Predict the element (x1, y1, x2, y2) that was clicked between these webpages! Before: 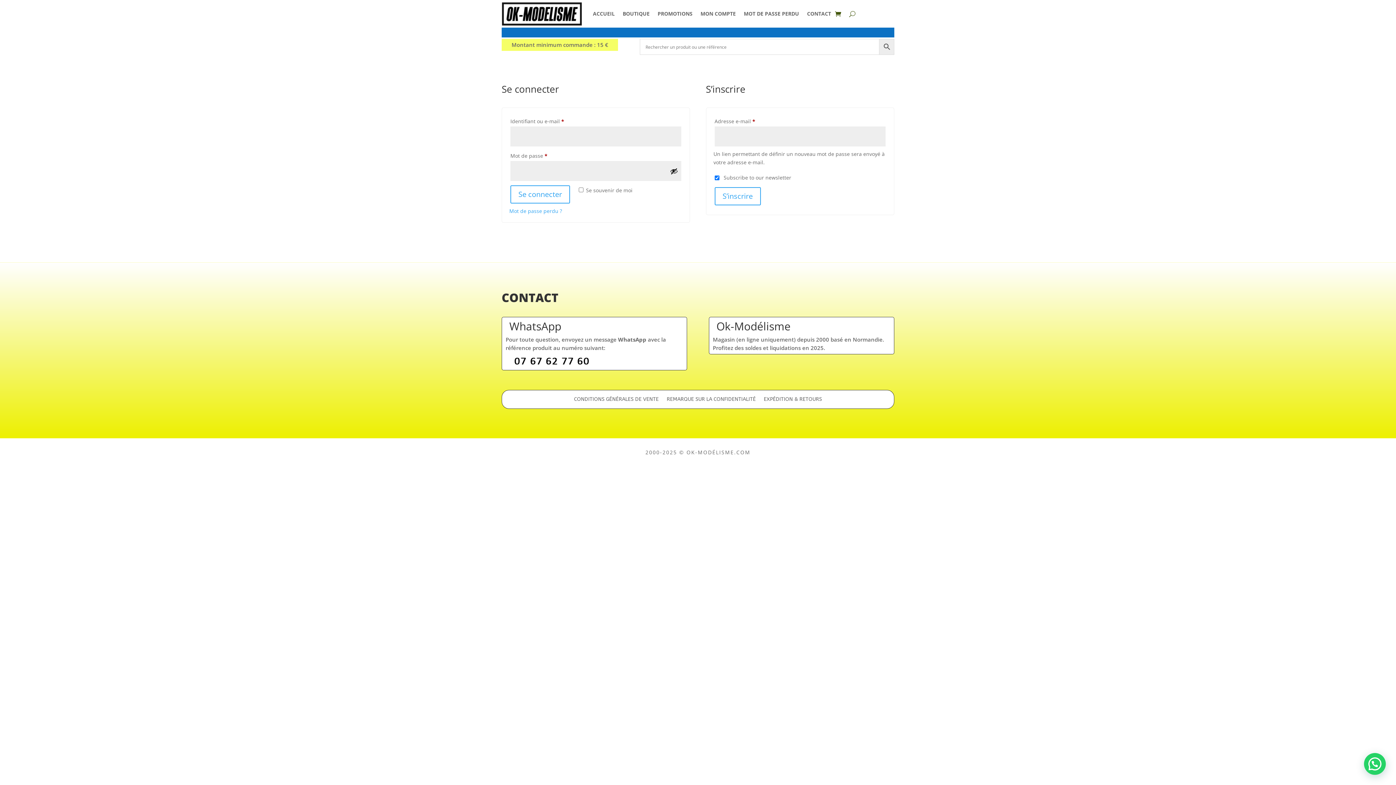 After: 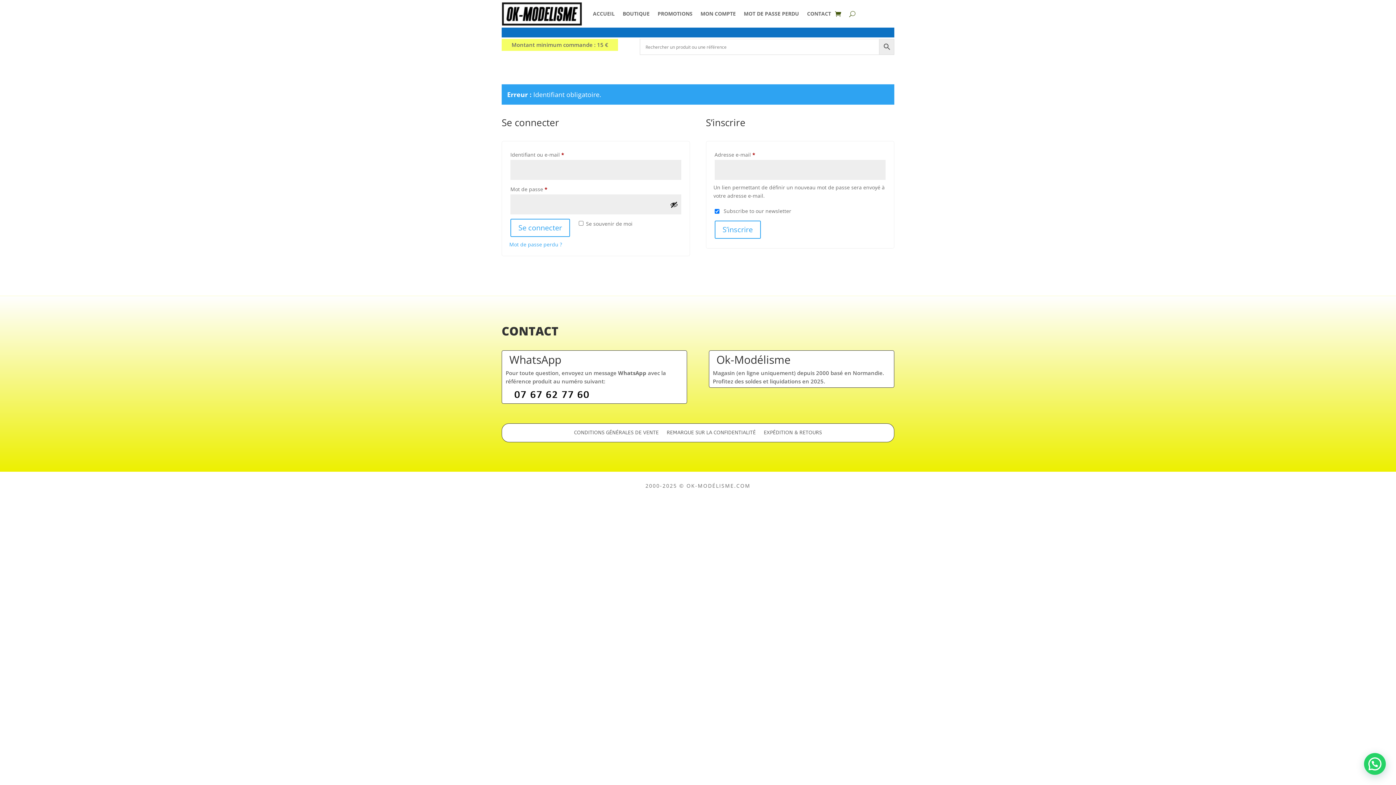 Action: bbox: (510, 185, 570, 203) label: Se connecter